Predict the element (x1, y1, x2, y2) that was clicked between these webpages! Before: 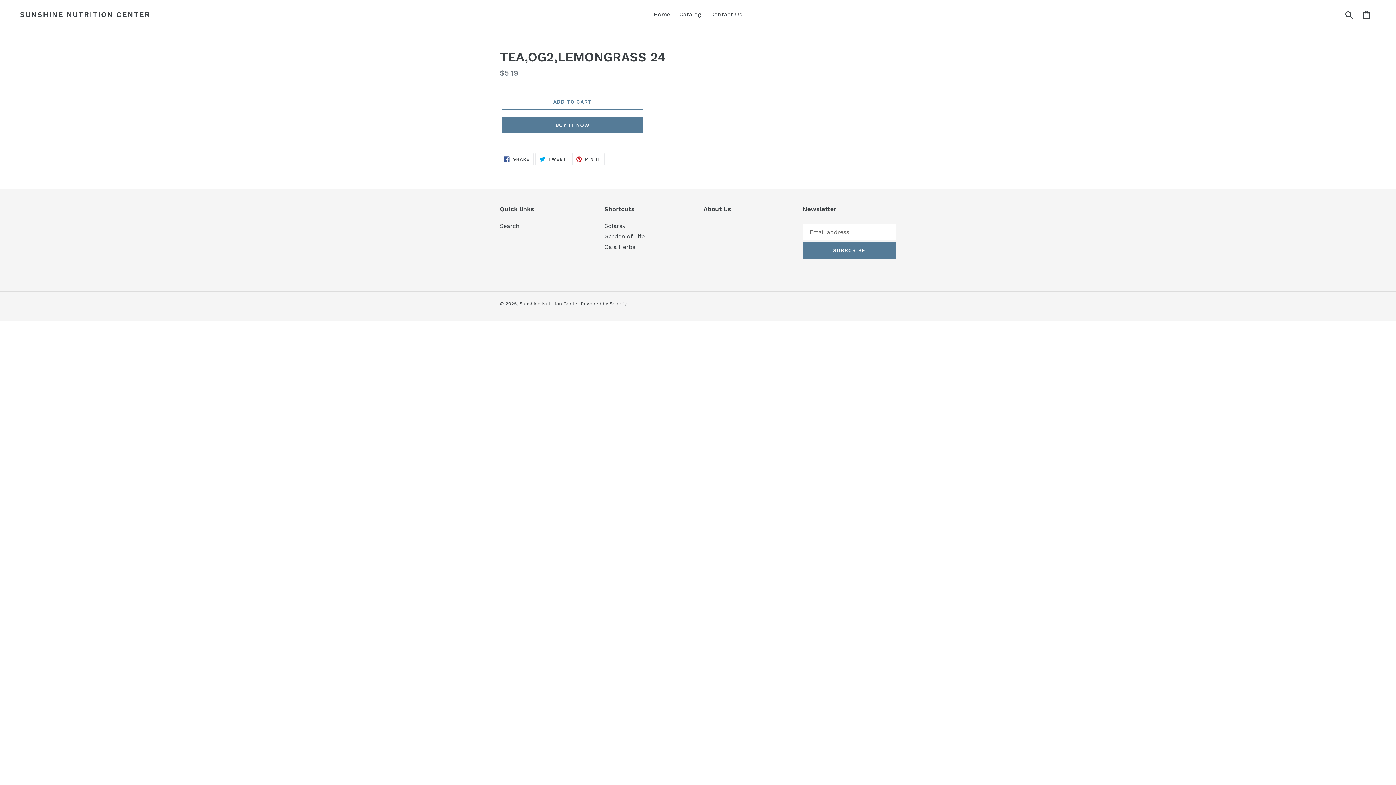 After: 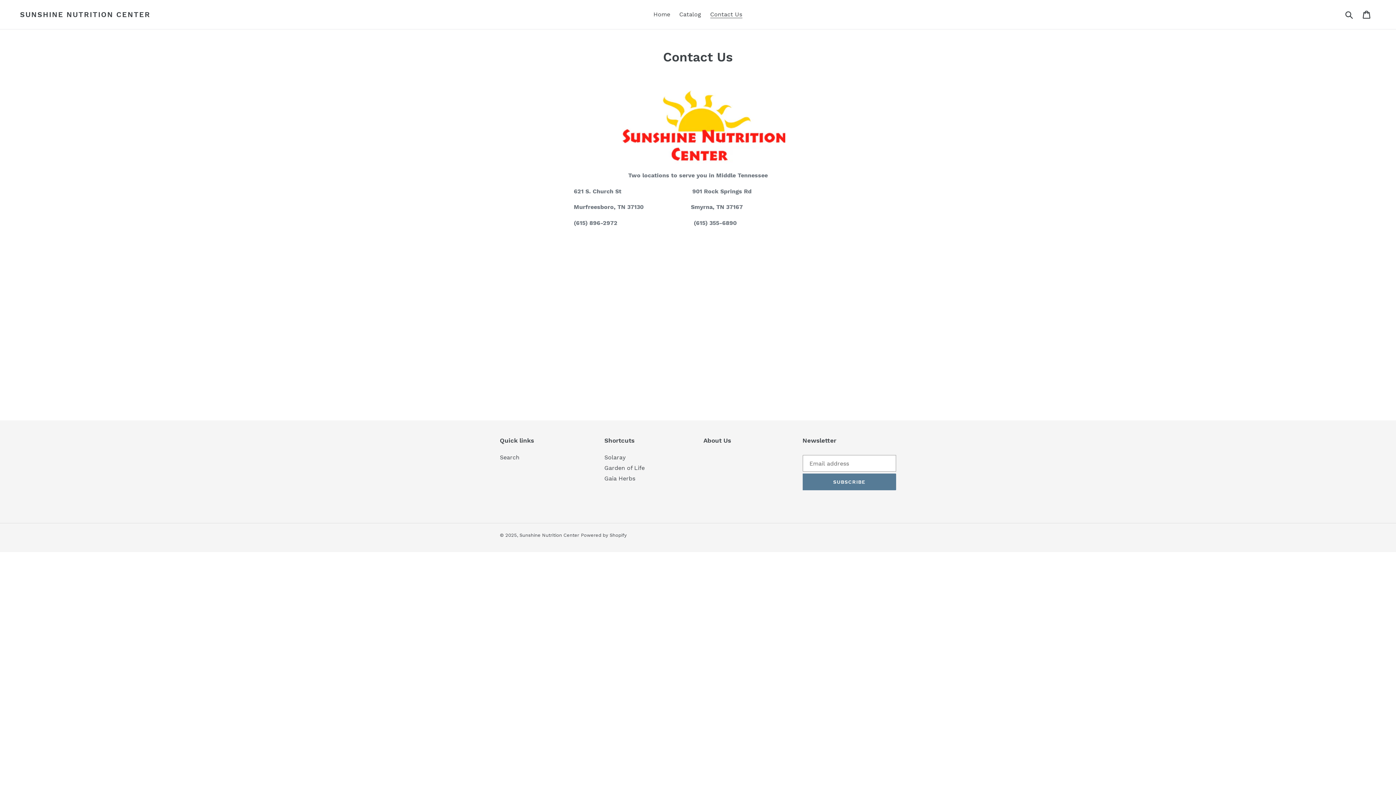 Action: bbox: (706, 9, 746, 20) label: Contact Us